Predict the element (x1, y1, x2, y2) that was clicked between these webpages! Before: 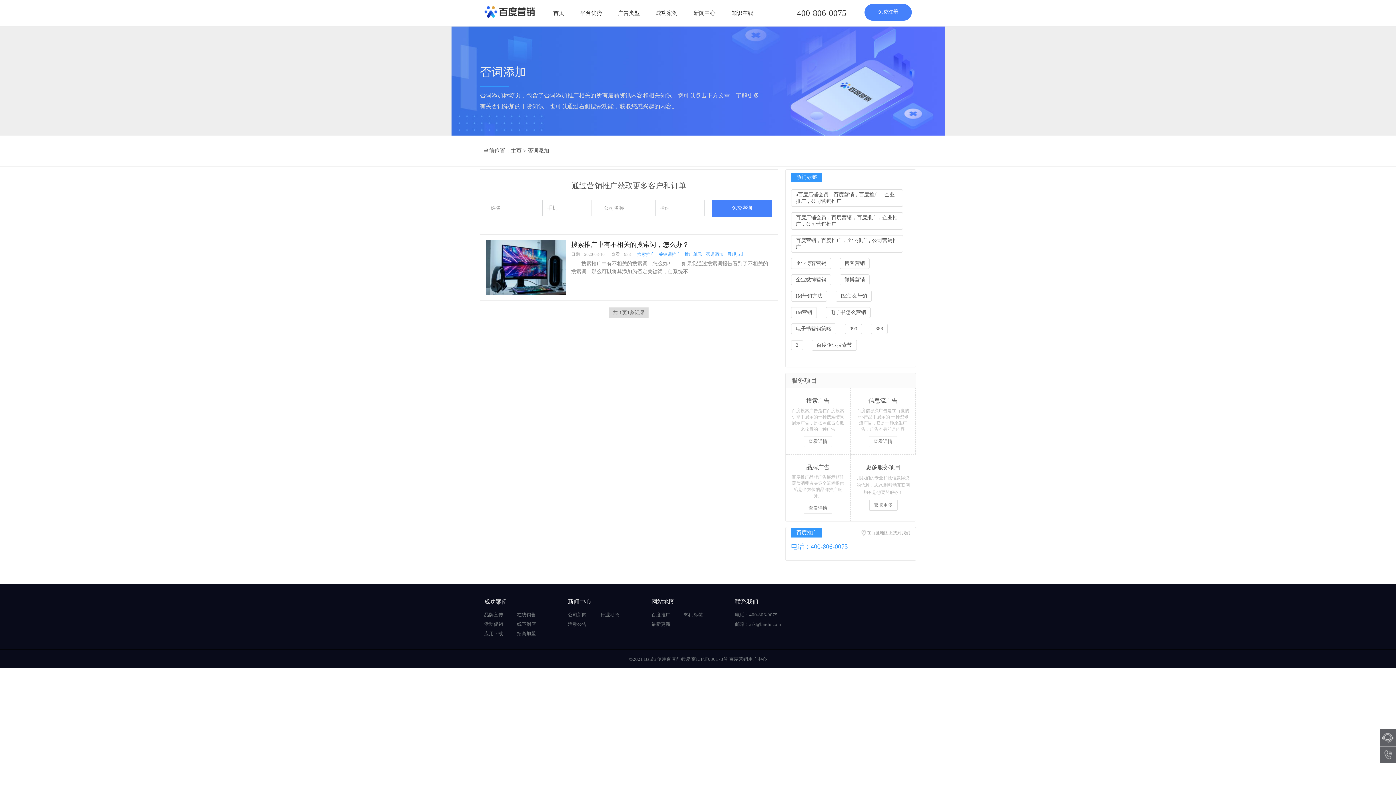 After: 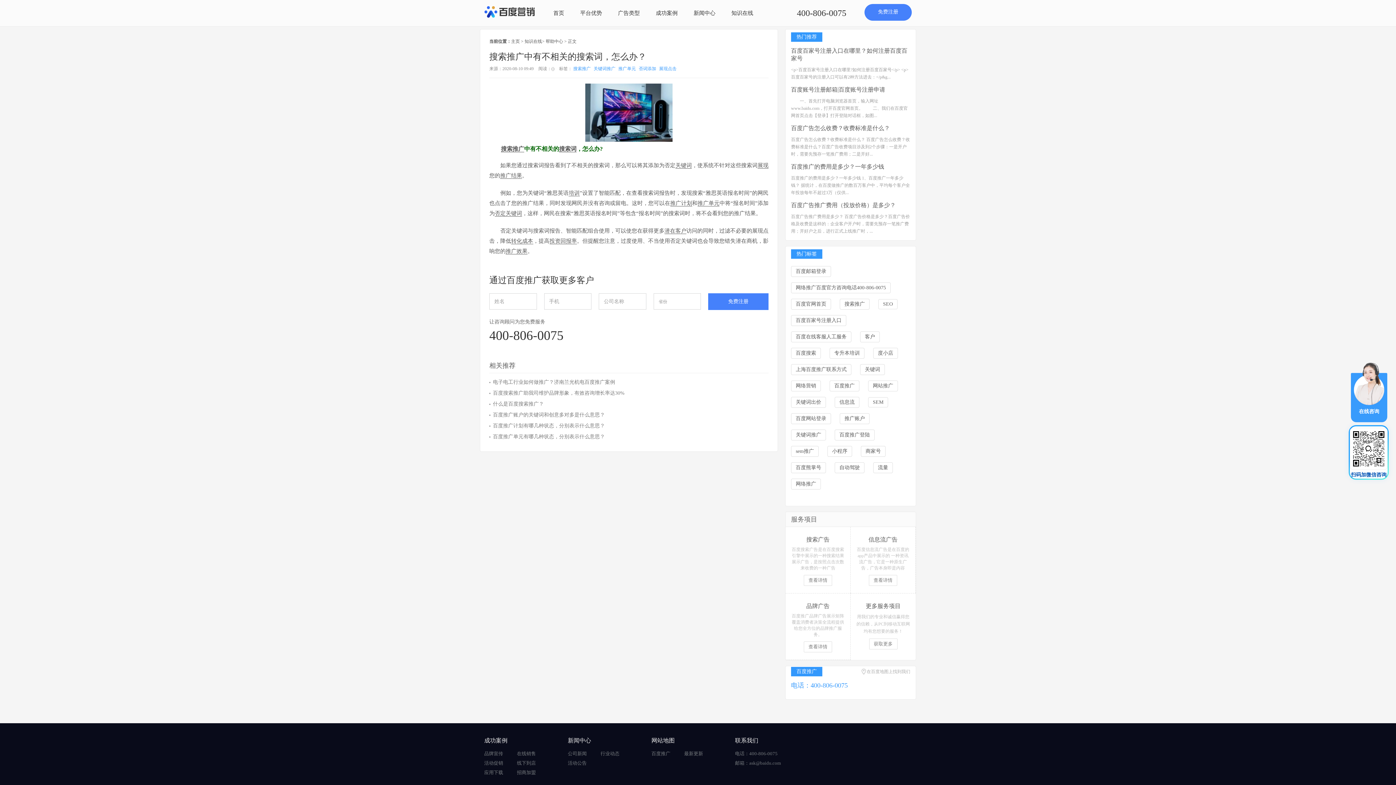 Action: bbox: (485, 264, 565, 269)